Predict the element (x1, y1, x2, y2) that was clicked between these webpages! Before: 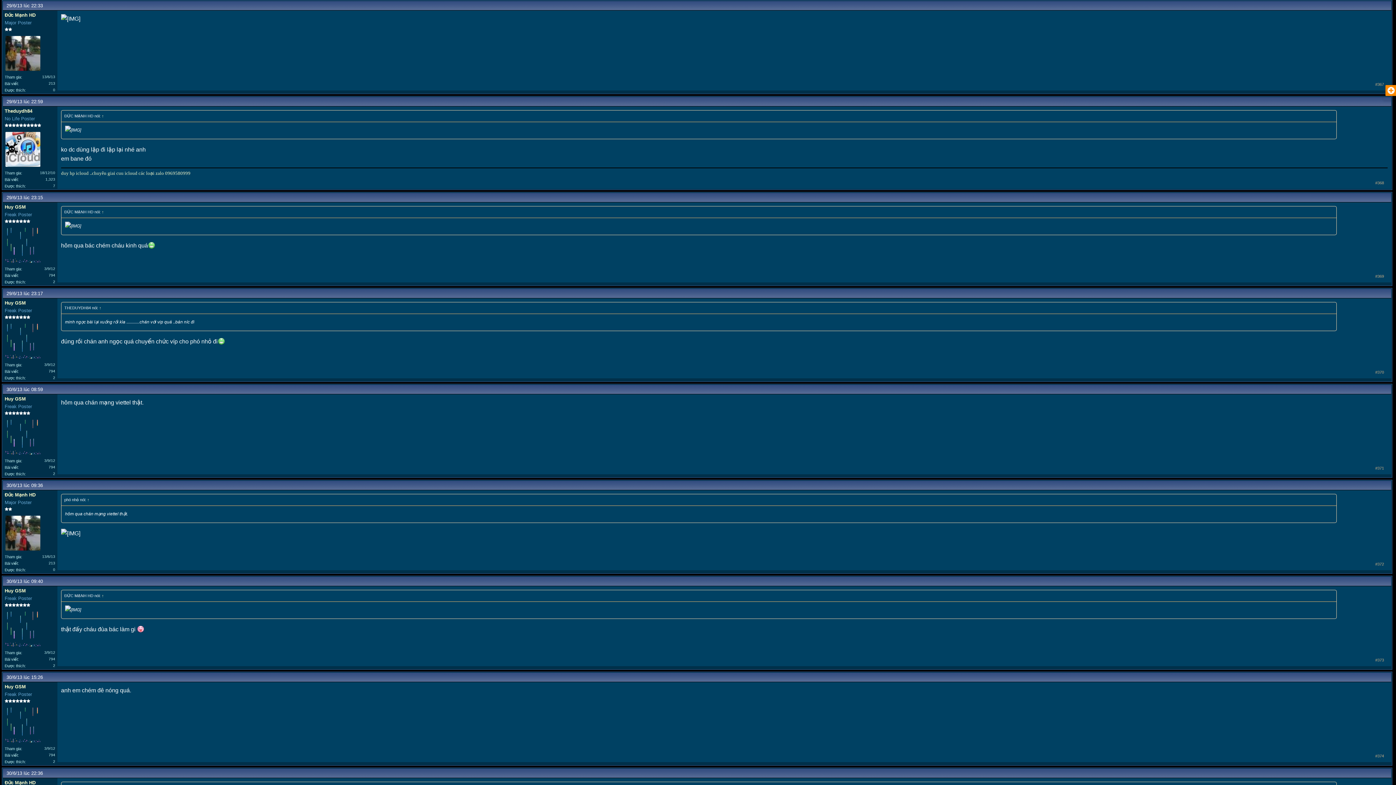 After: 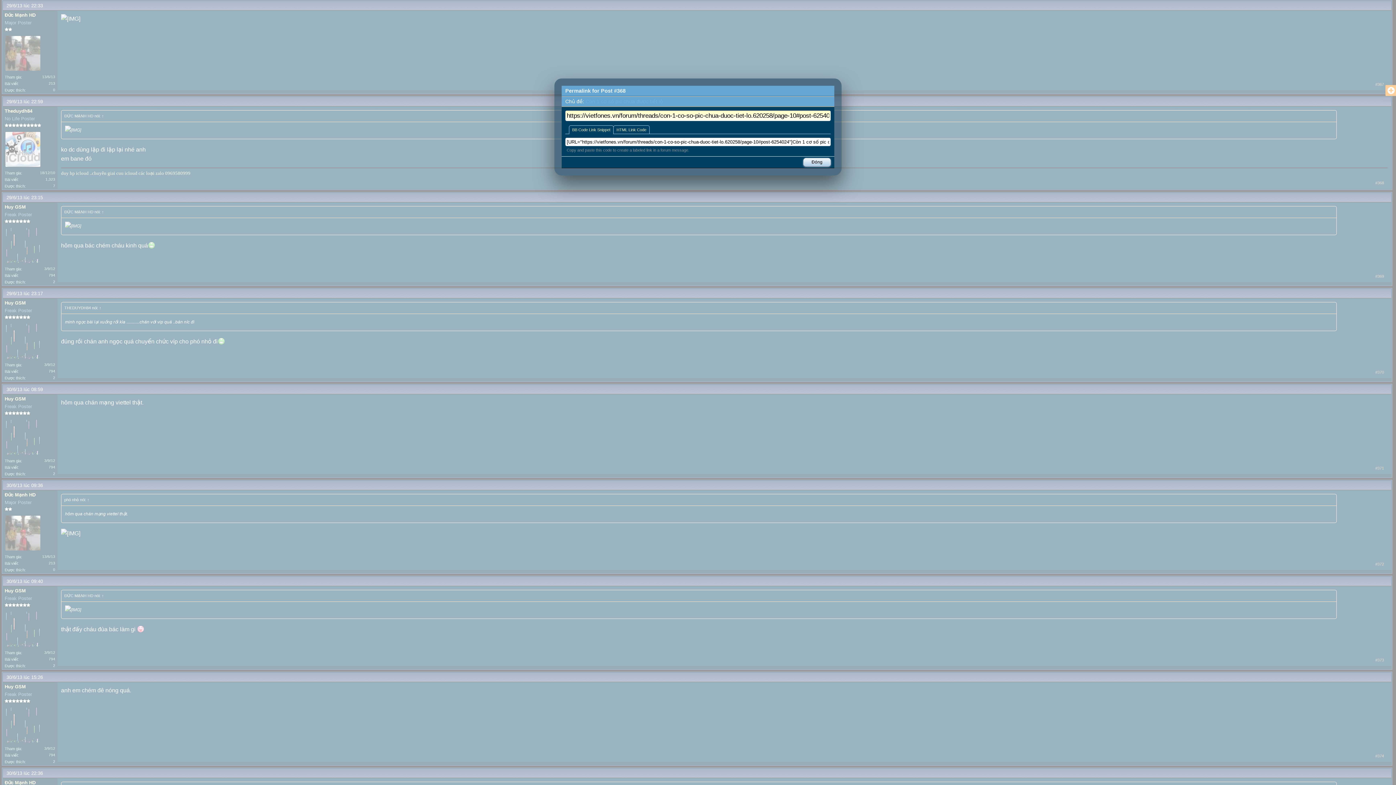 Action: label: #368 bbox: (1375, 180, 1388, 185)